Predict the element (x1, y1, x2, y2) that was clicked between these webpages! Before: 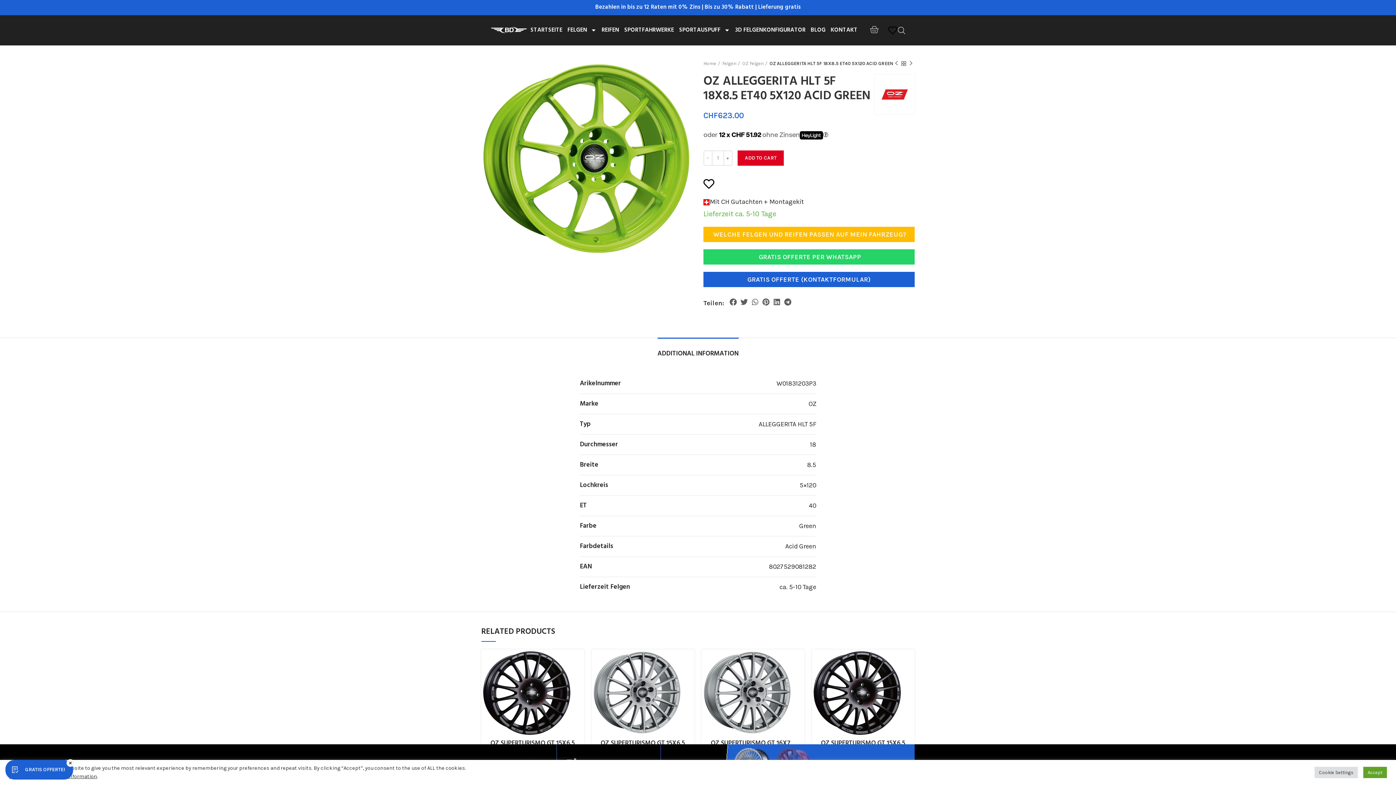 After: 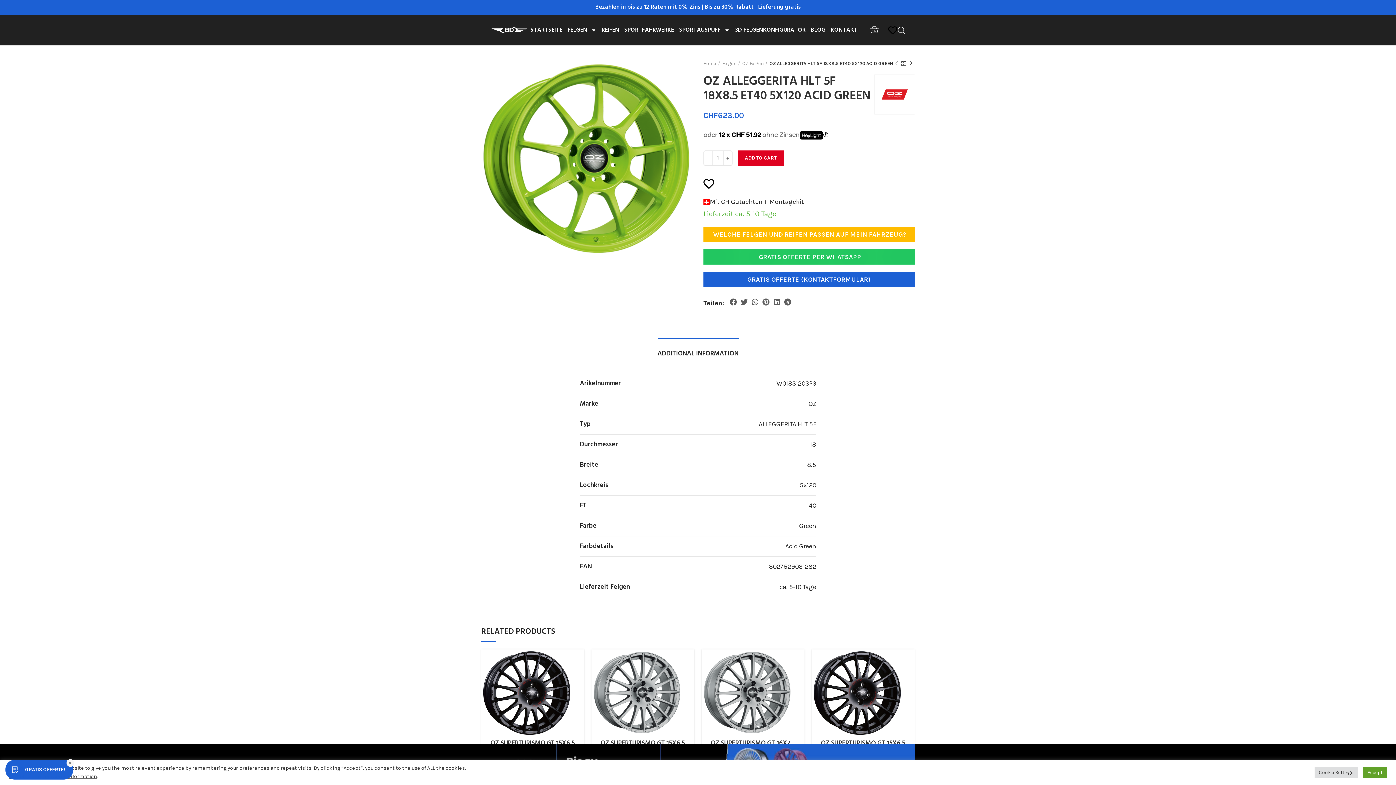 Action: bbox: (703, 249, 914, 264) label: GRATIS OFFERTE PER WHATSAPP